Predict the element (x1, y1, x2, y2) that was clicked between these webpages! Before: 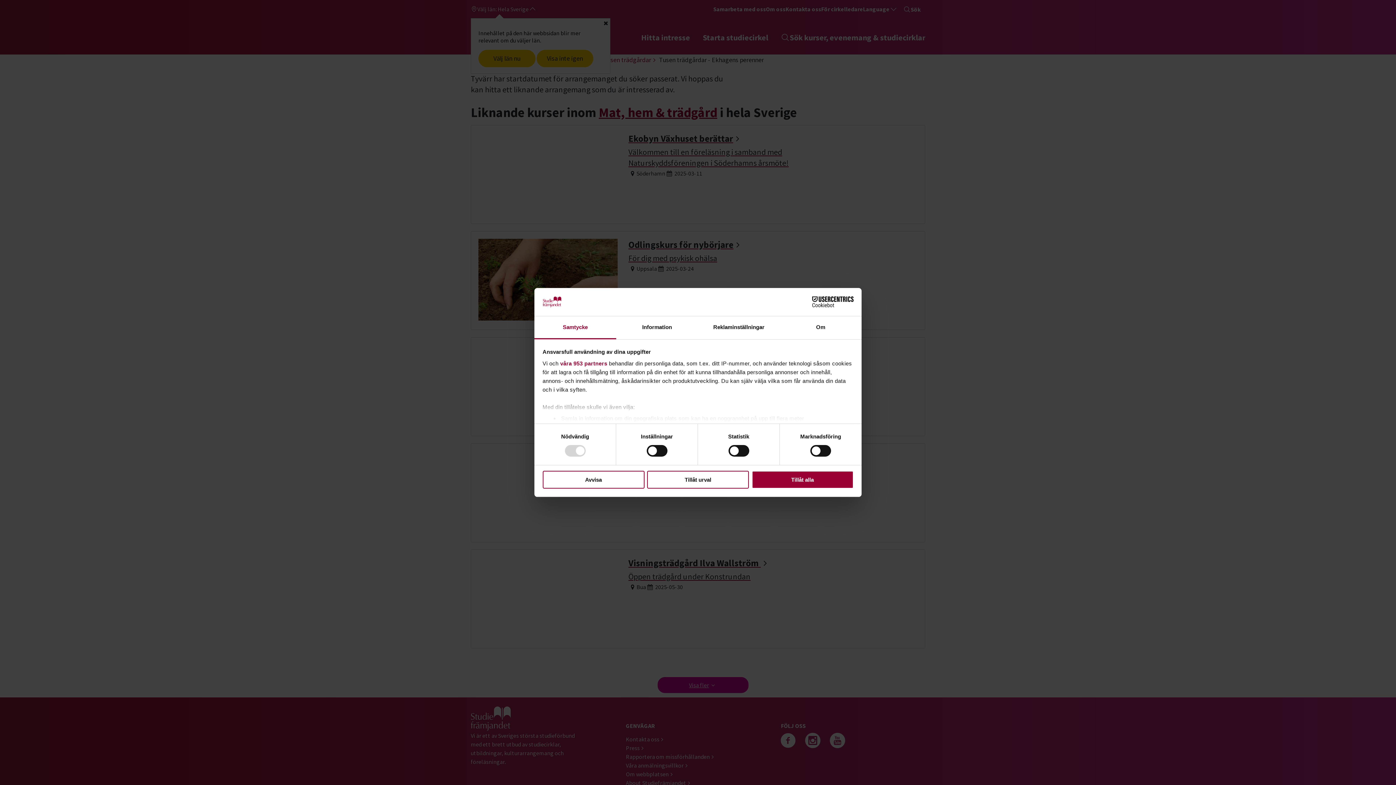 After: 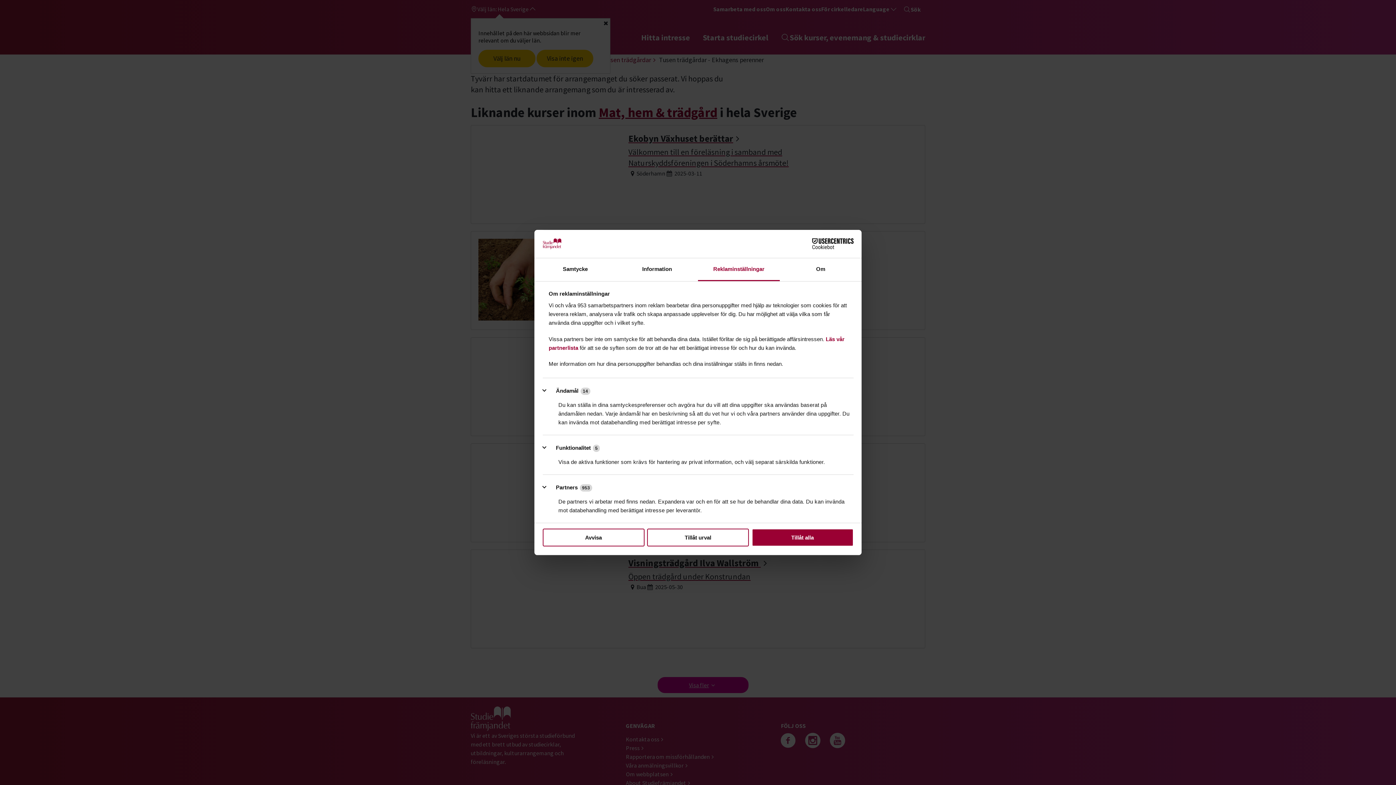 Action: bbox: (698, 316, 780, 339) label: Reklaminställningar